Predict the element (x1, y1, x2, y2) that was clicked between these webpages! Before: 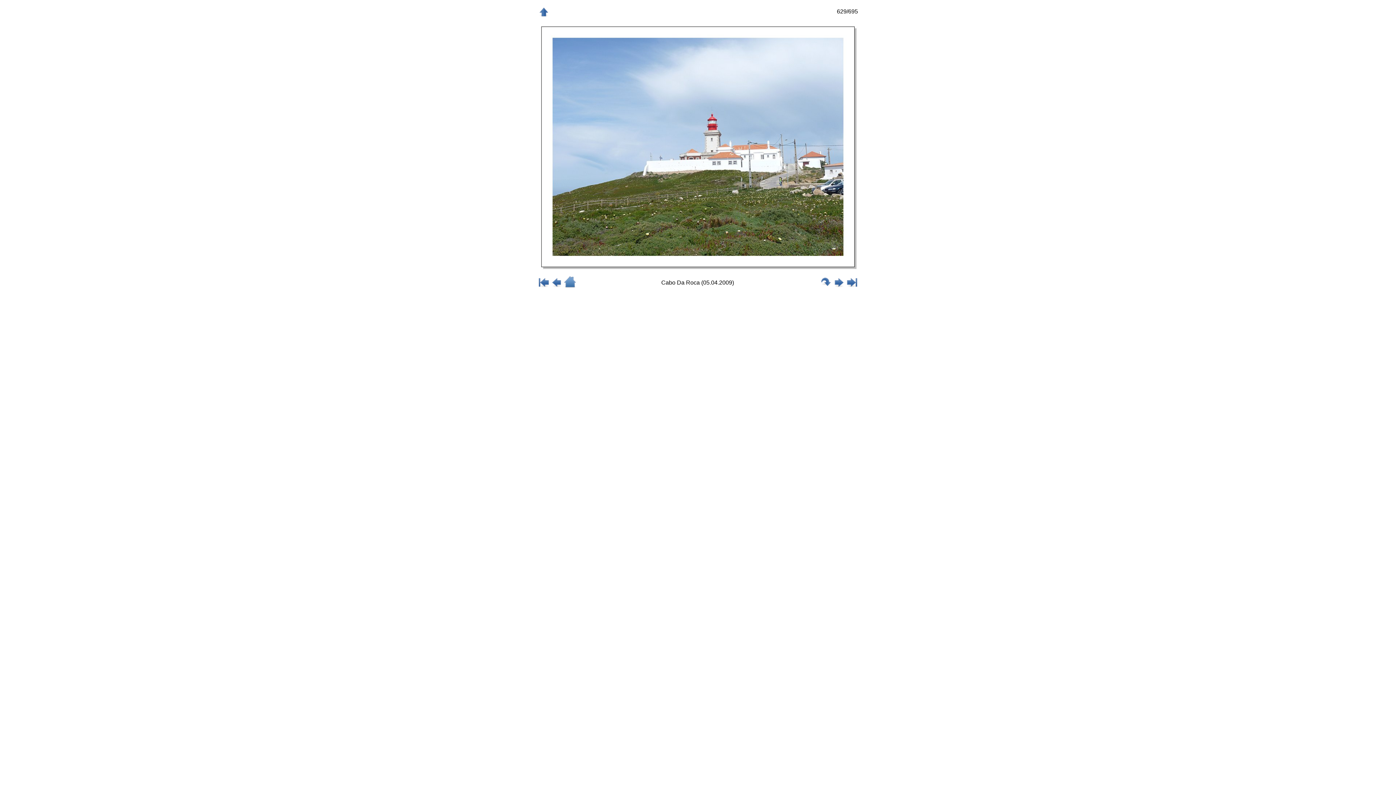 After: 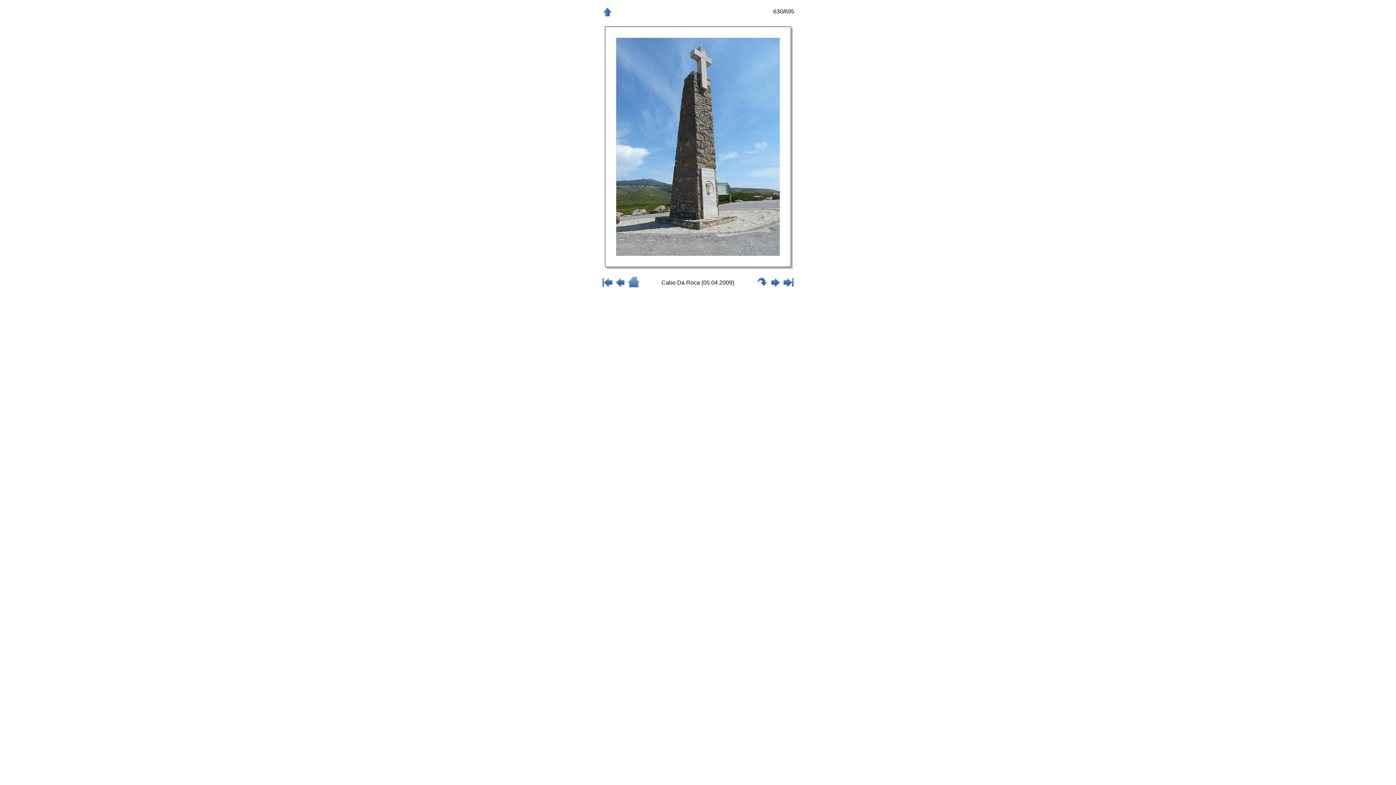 Action: bbox: (538, 265, 858, 271)